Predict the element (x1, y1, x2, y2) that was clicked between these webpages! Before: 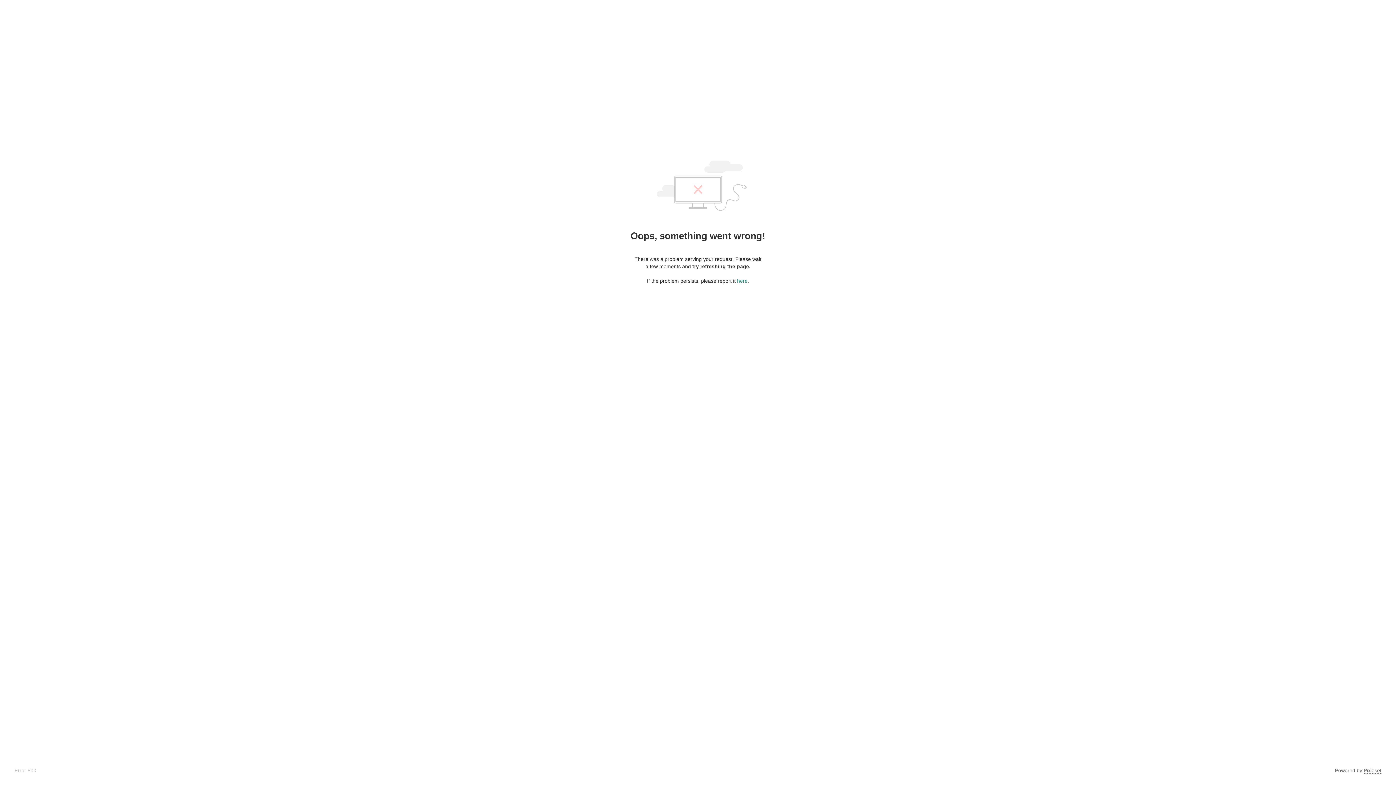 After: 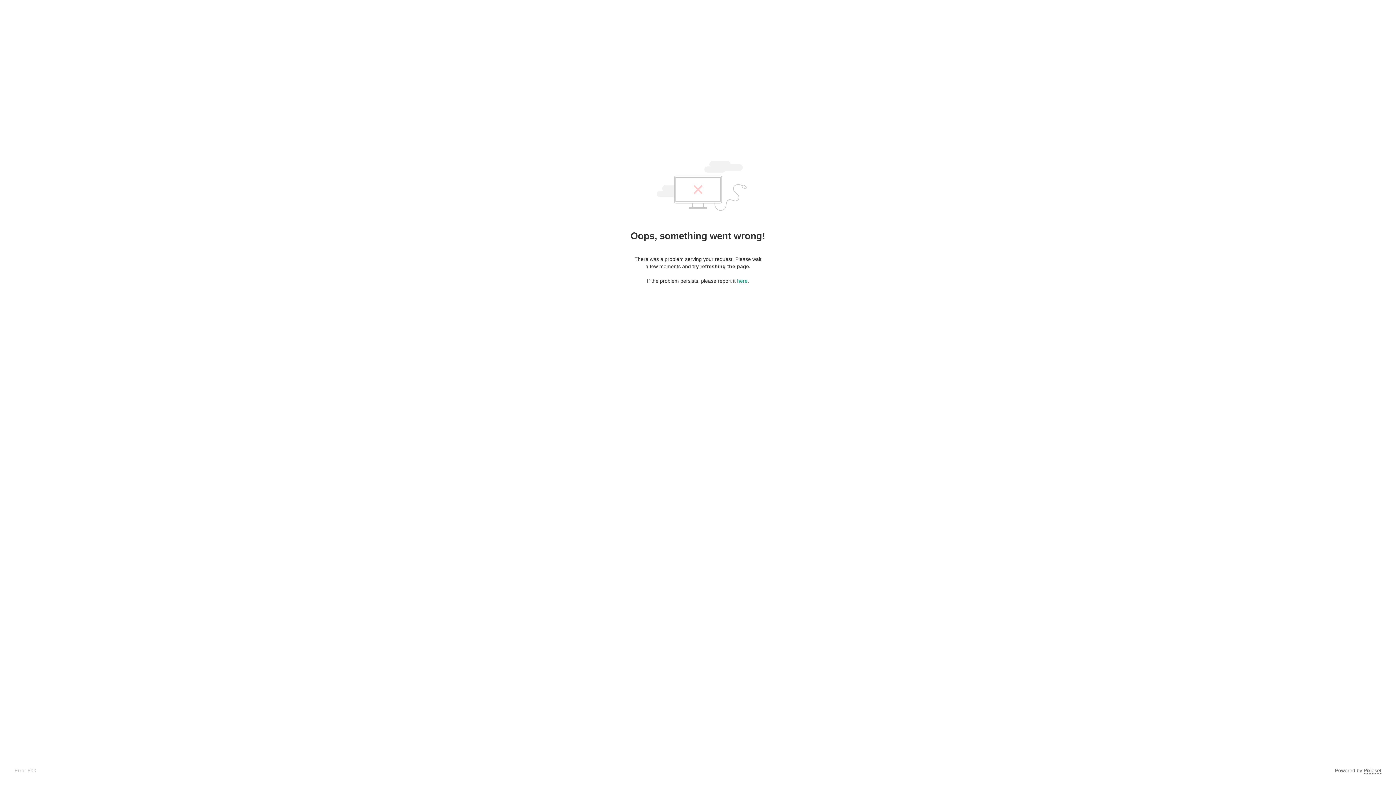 Action: label: Pixieset bbox: (1364, 768, 1381, 774)